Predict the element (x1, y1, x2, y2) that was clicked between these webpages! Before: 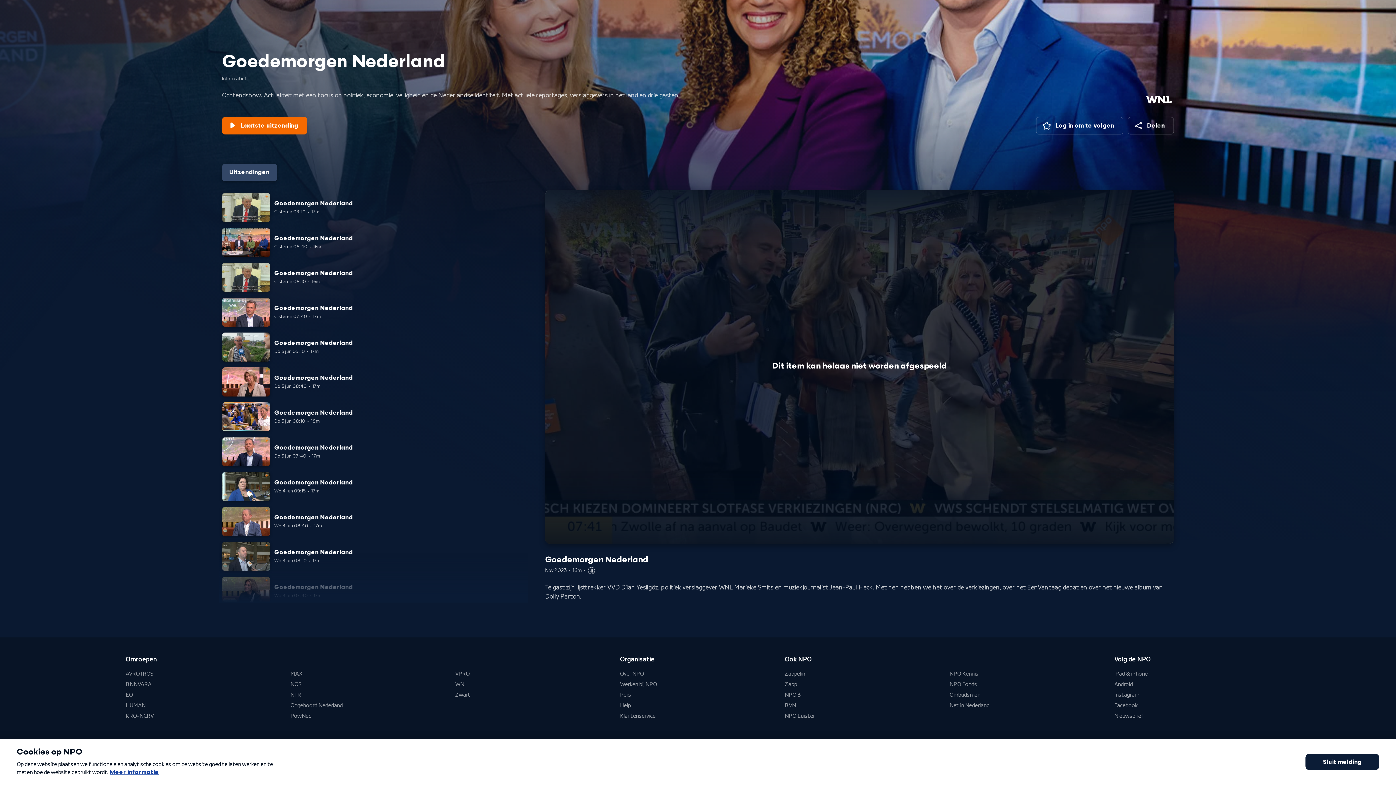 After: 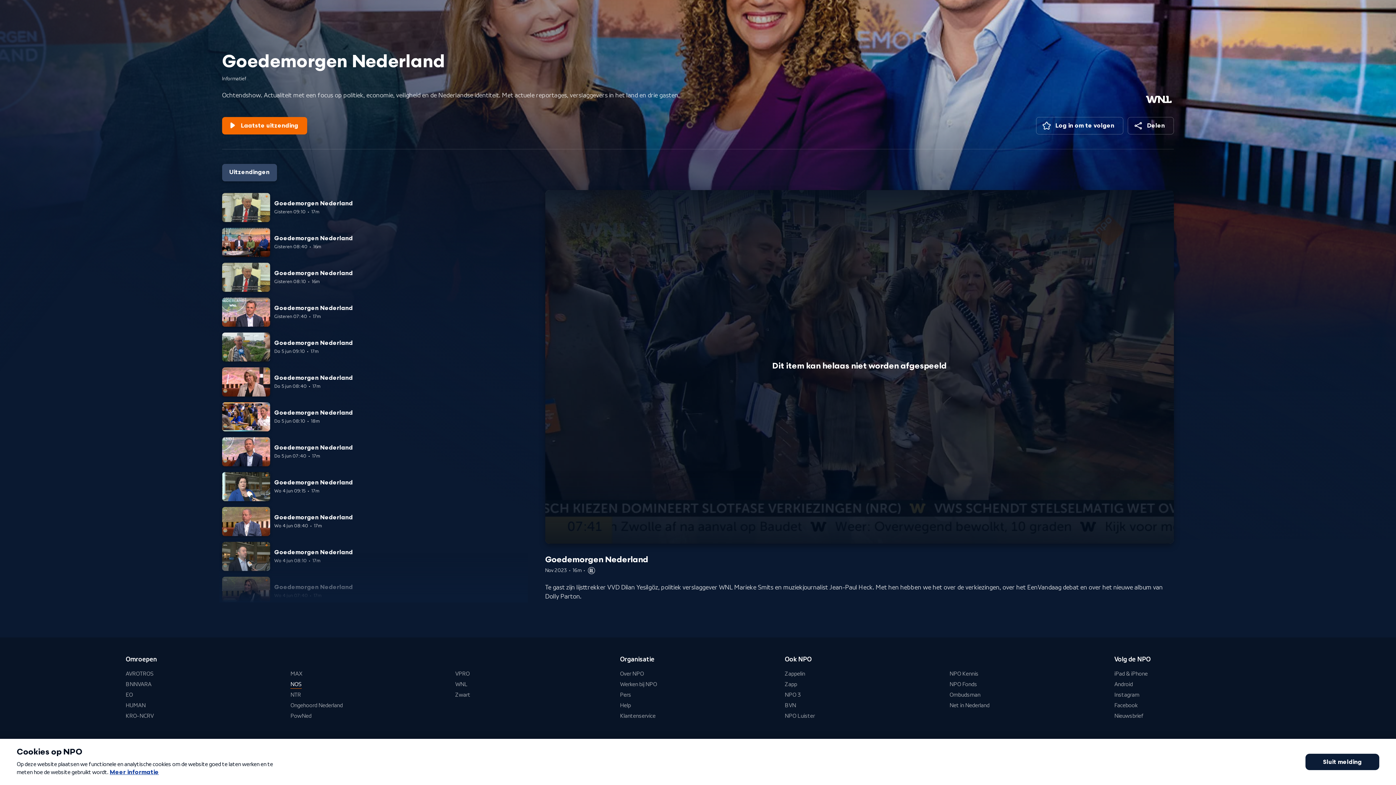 Action: bbox: (290, 680, 301, 689) label: NOS